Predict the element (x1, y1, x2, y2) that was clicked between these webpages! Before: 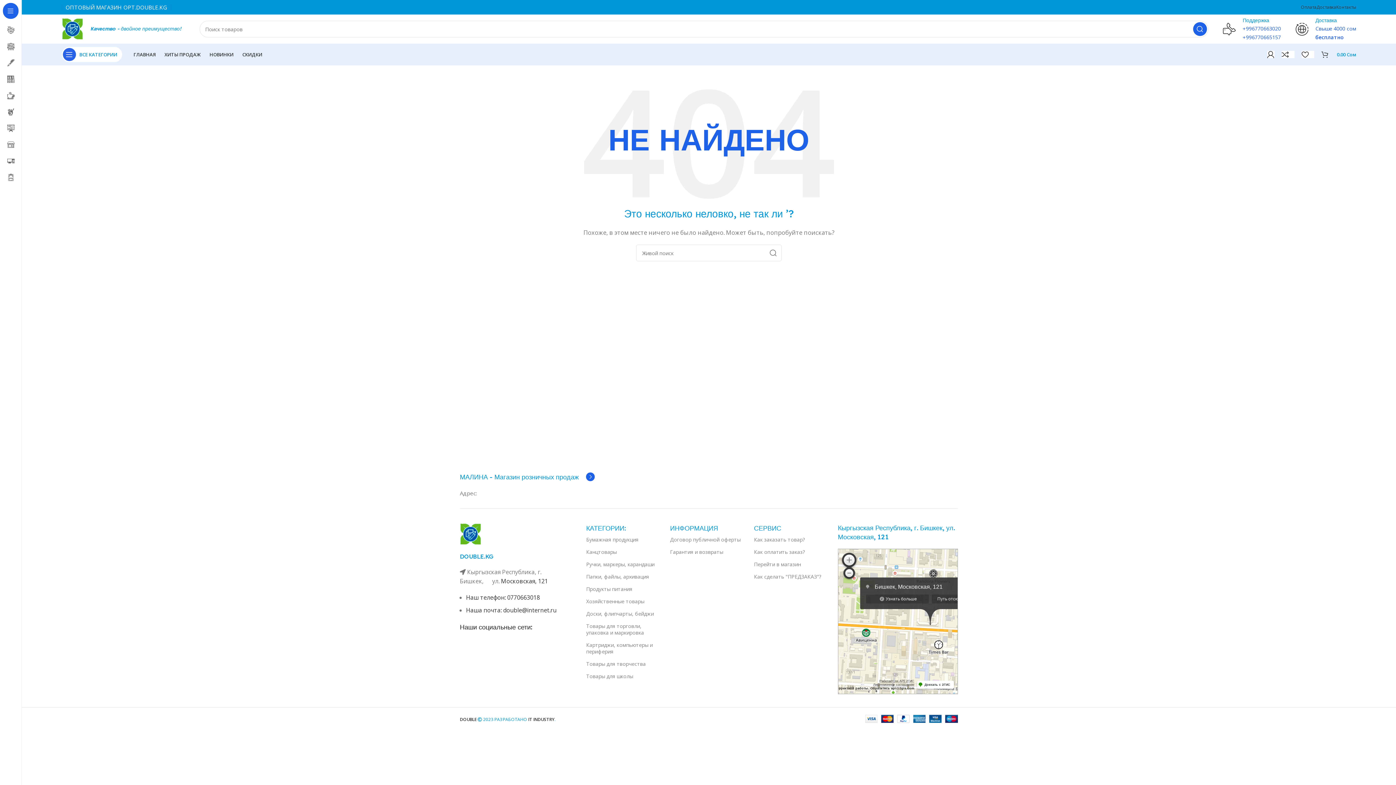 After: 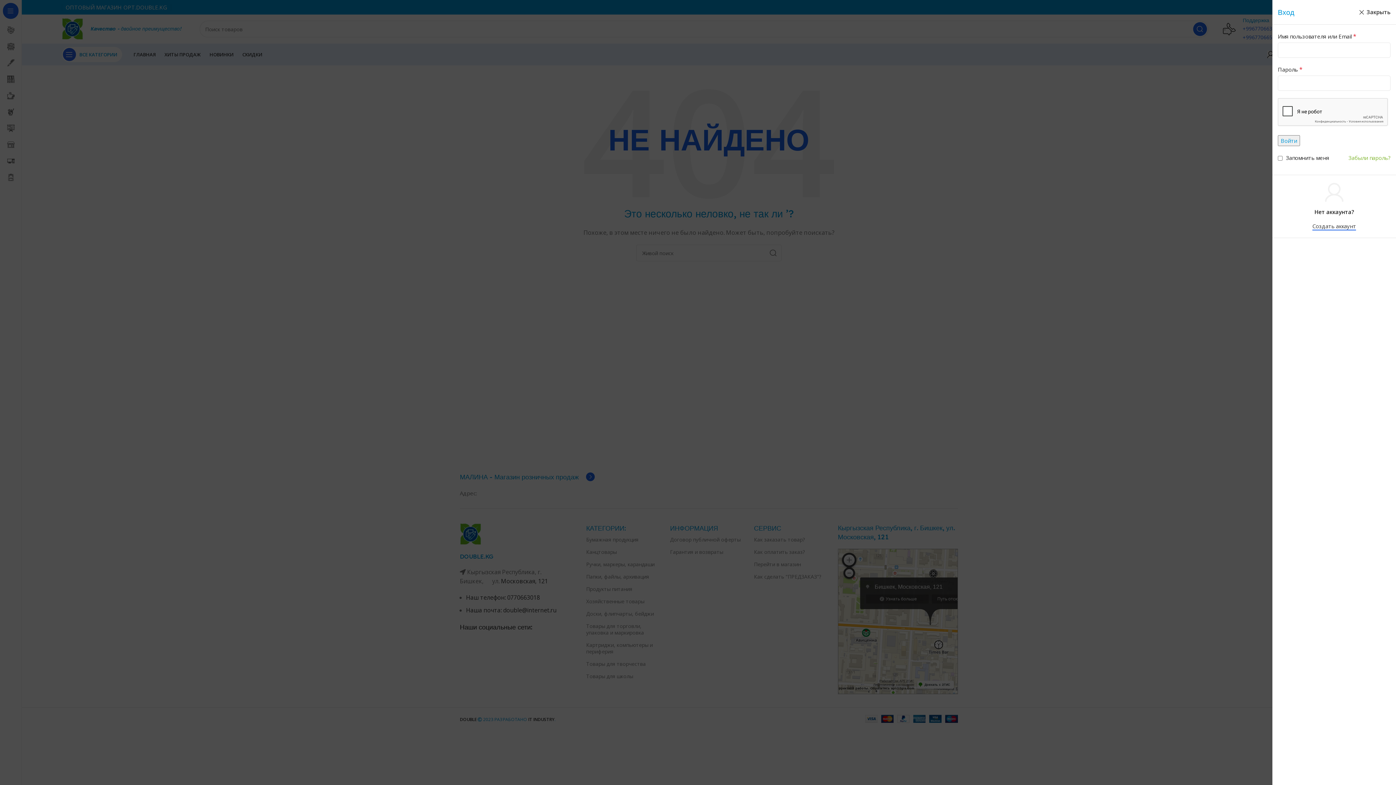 Action: bbox: (1263, 47, 1278, 61)